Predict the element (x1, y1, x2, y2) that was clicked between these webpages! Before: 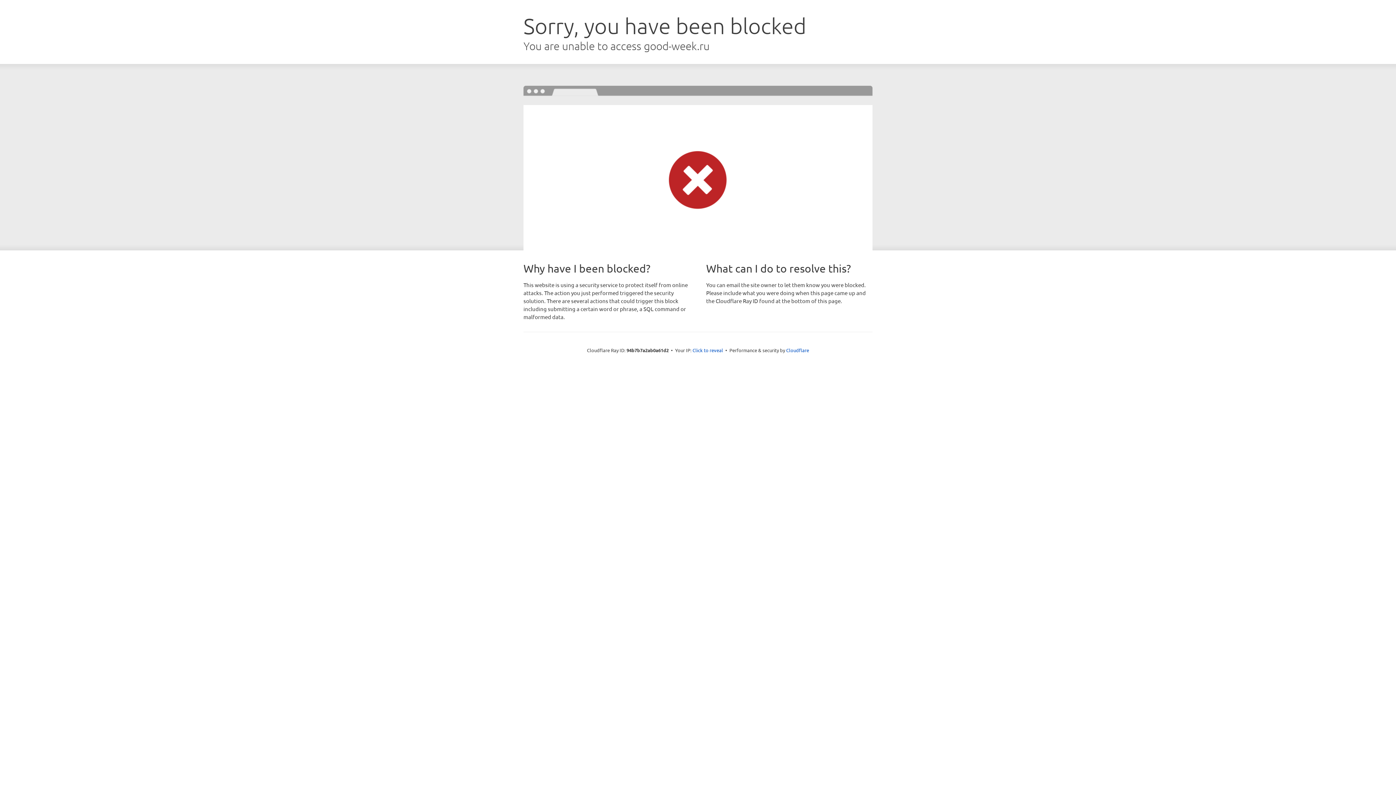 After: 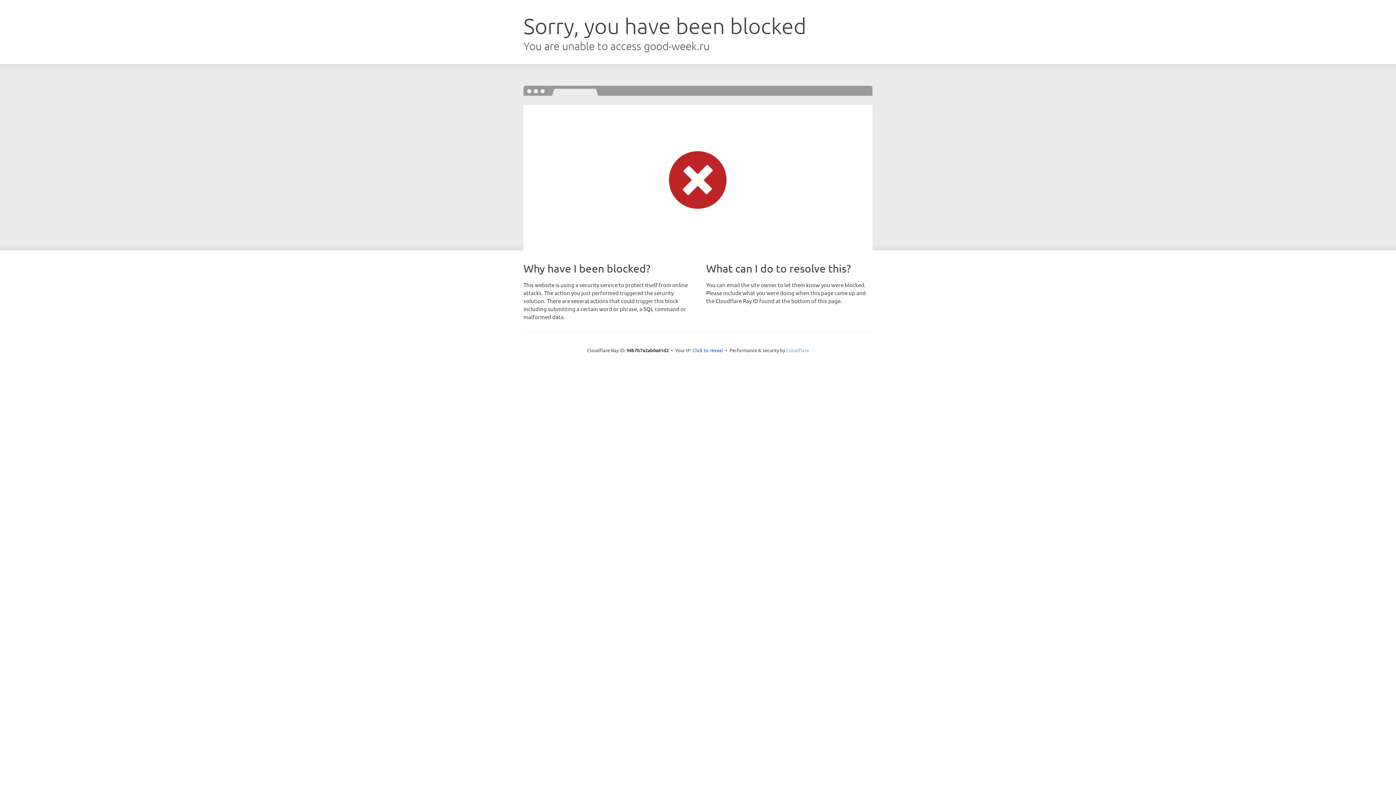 Action: bbox: (786, 347, 809, 353) label: Cloudflare